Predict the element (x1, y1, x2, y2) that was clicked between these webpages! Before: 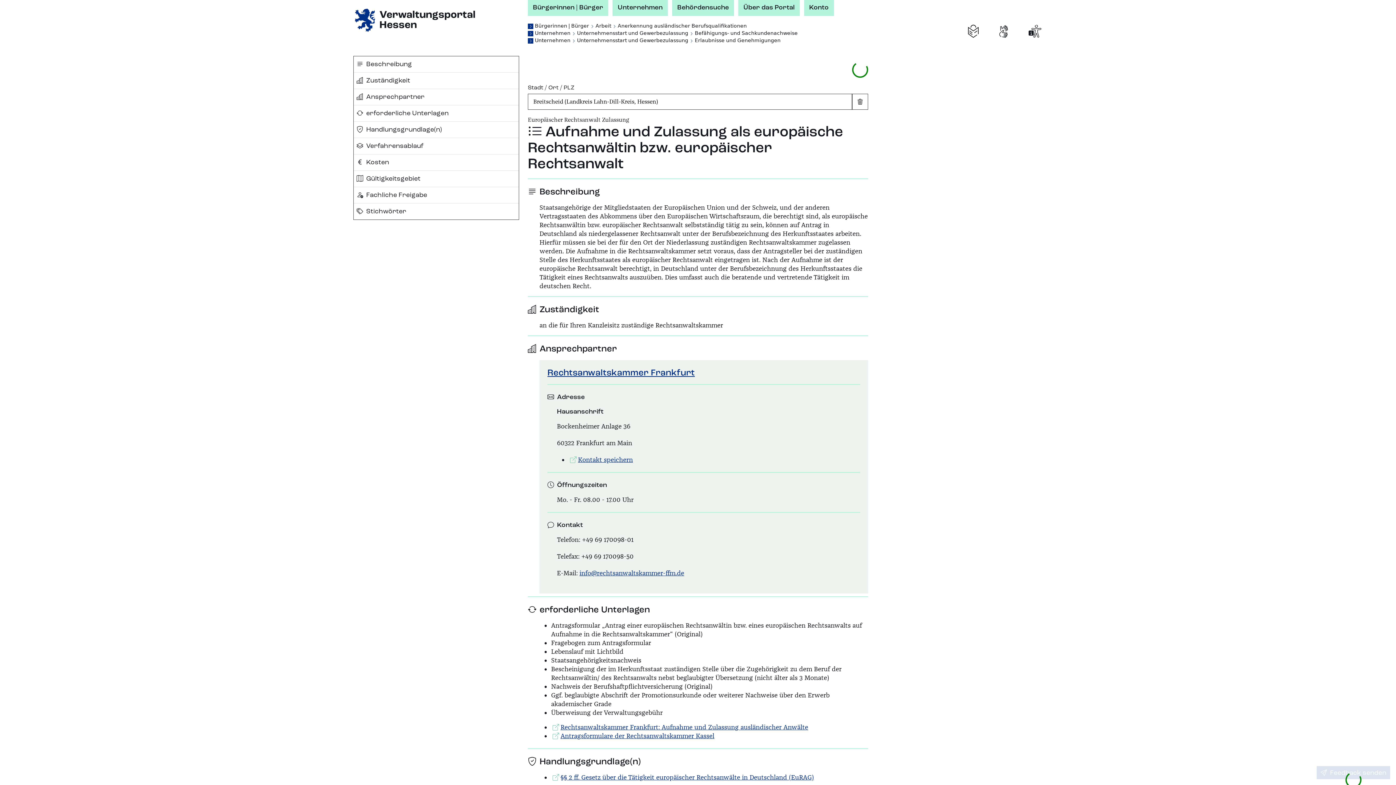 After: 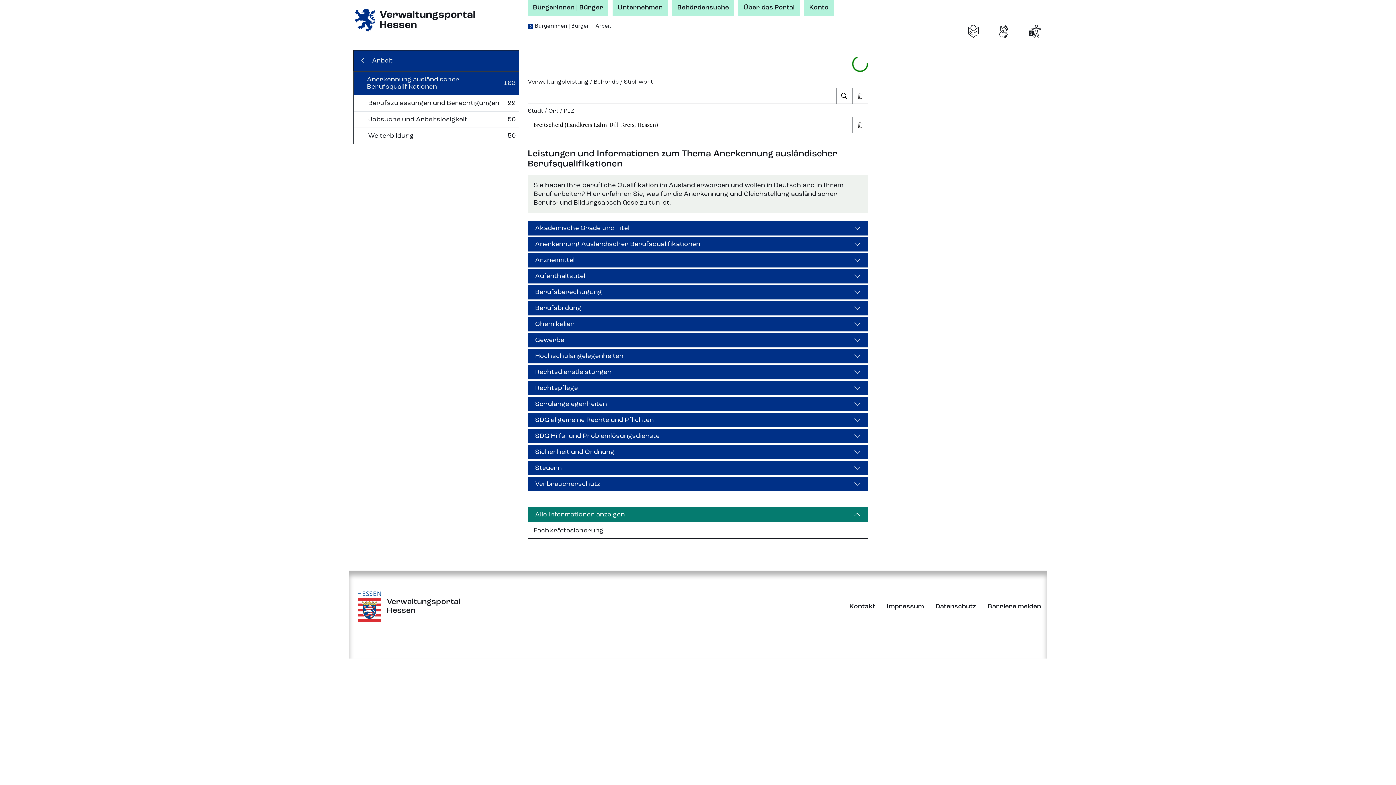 Action: bbox: (616, 22, 748, 28) label: Anerkennung ausländischer Berufsqualifikationen